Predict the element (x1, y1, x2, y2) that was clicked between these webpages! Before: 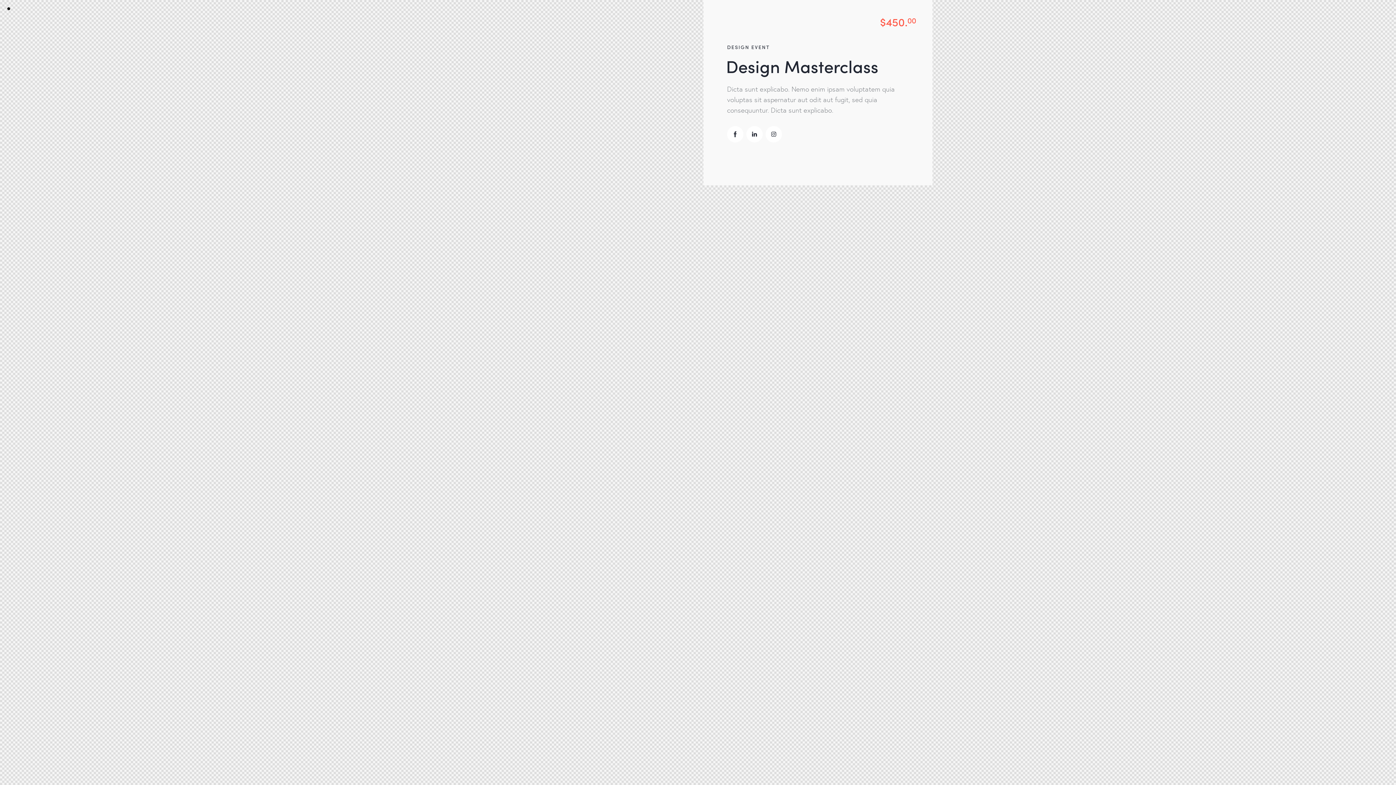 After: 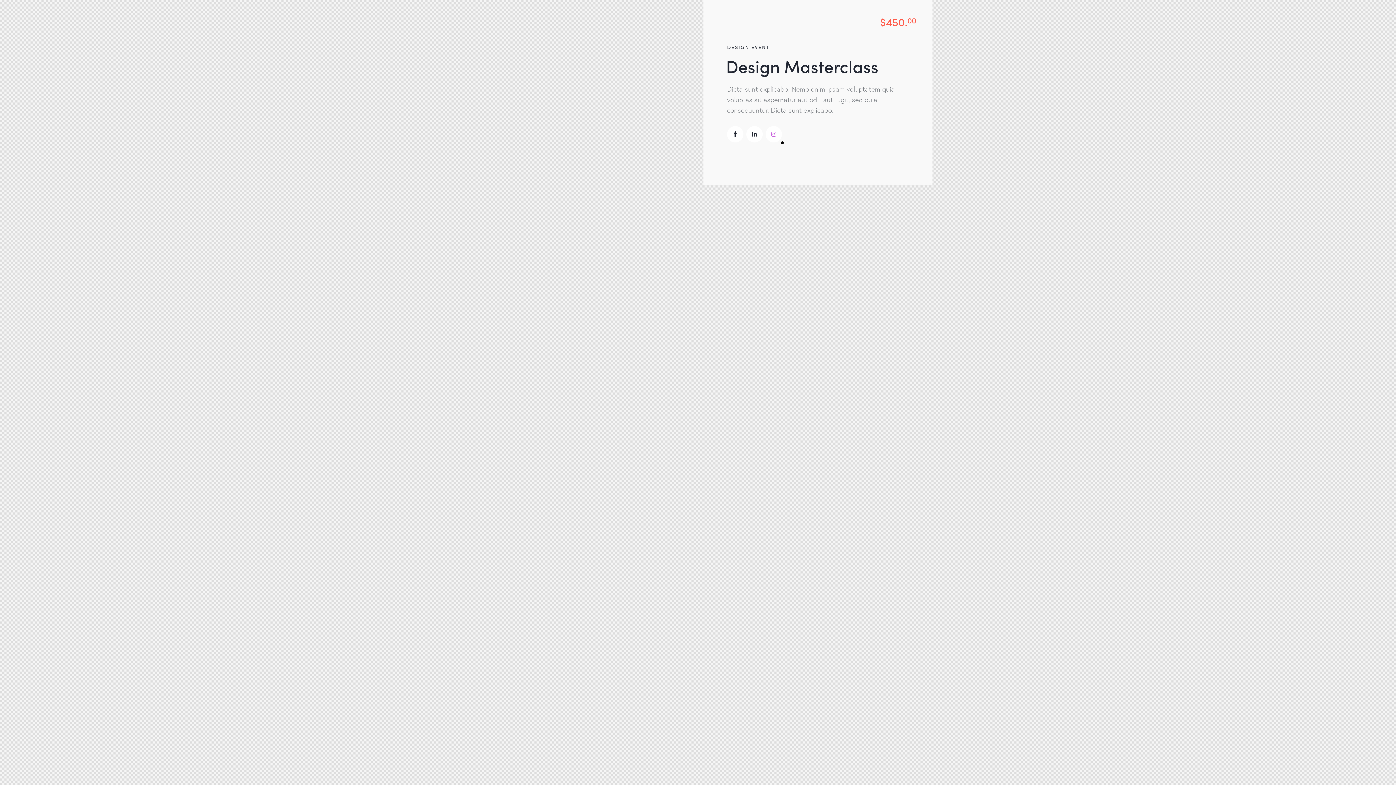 Action: bbox: (765, 126, 782, 142)